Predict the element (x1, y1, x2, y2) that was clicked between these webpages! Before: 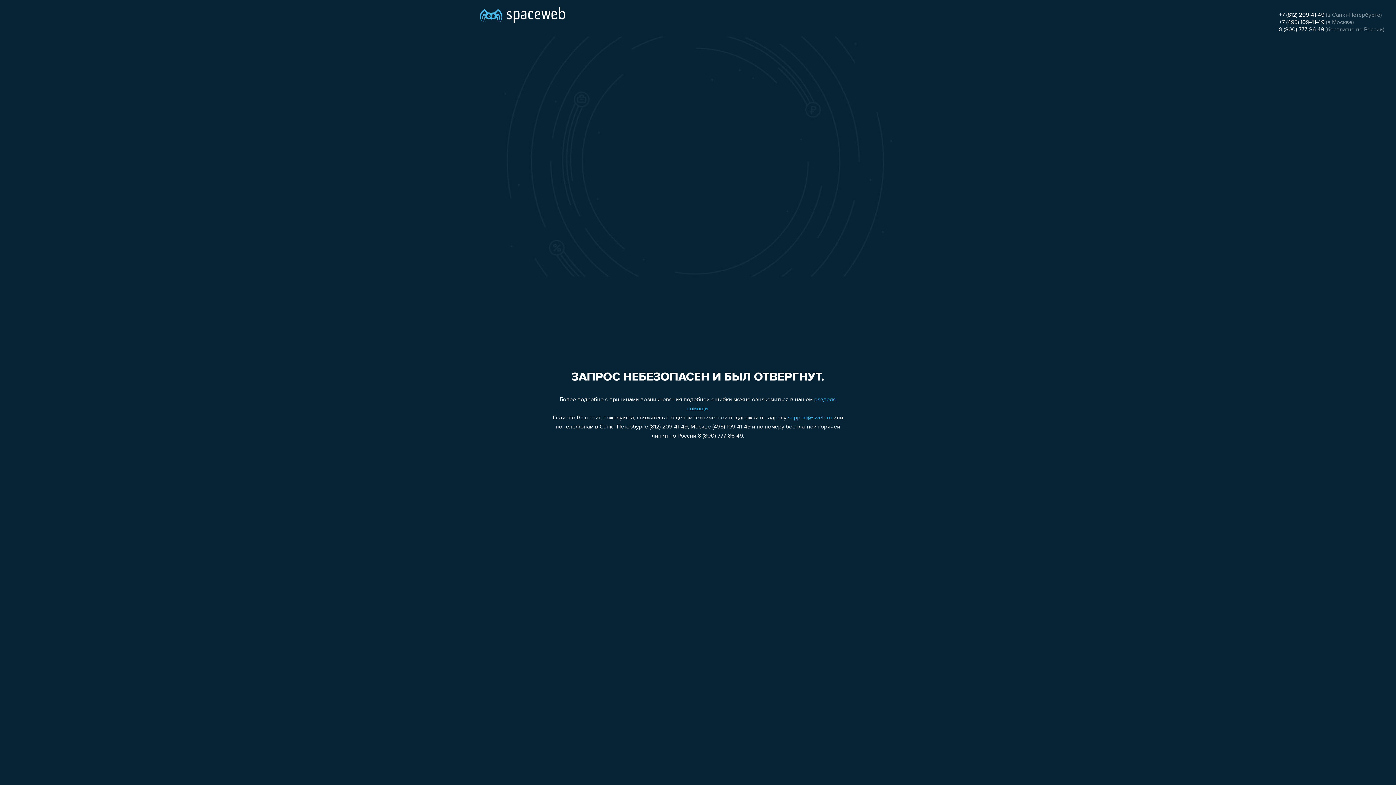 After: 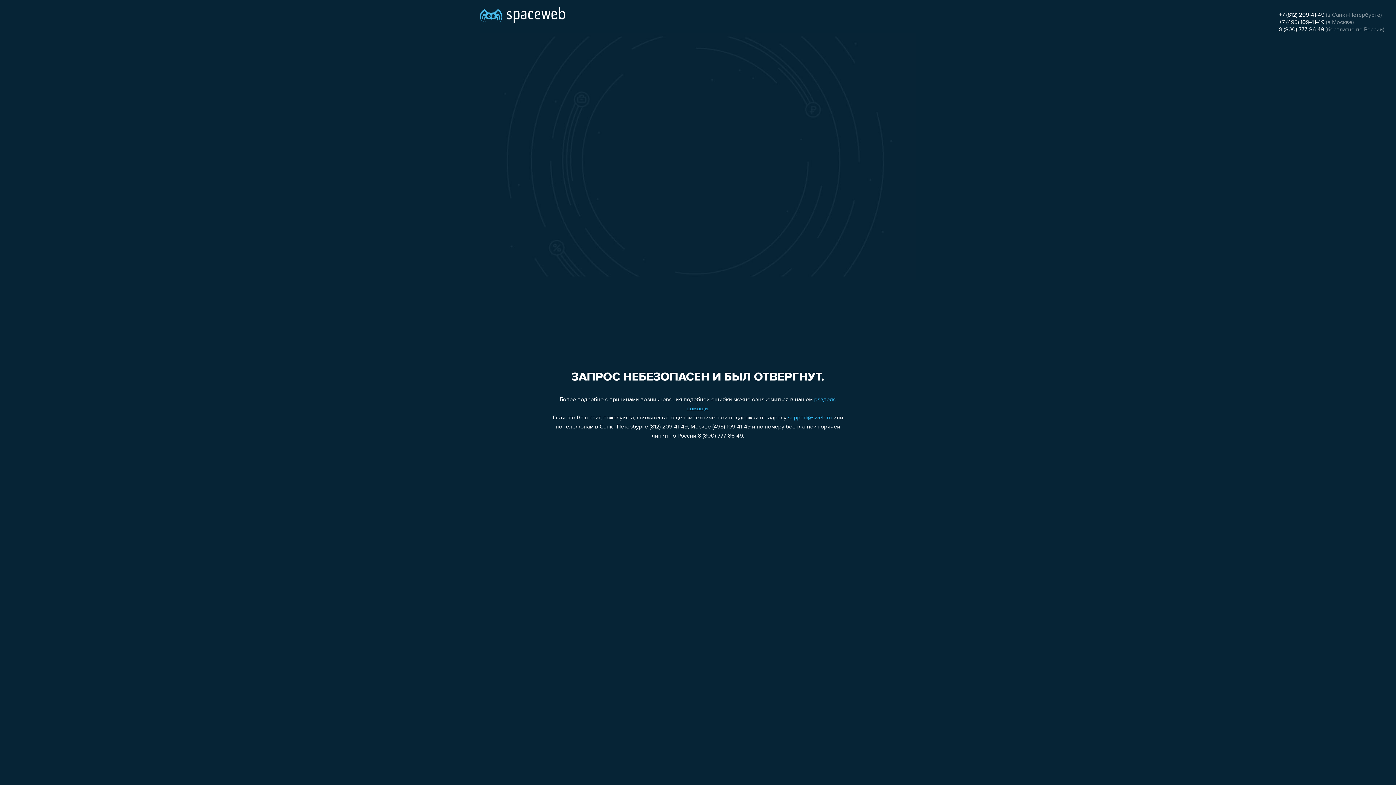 Action: bbox: (788, 415, 832, 421) label: support@sweb.ru